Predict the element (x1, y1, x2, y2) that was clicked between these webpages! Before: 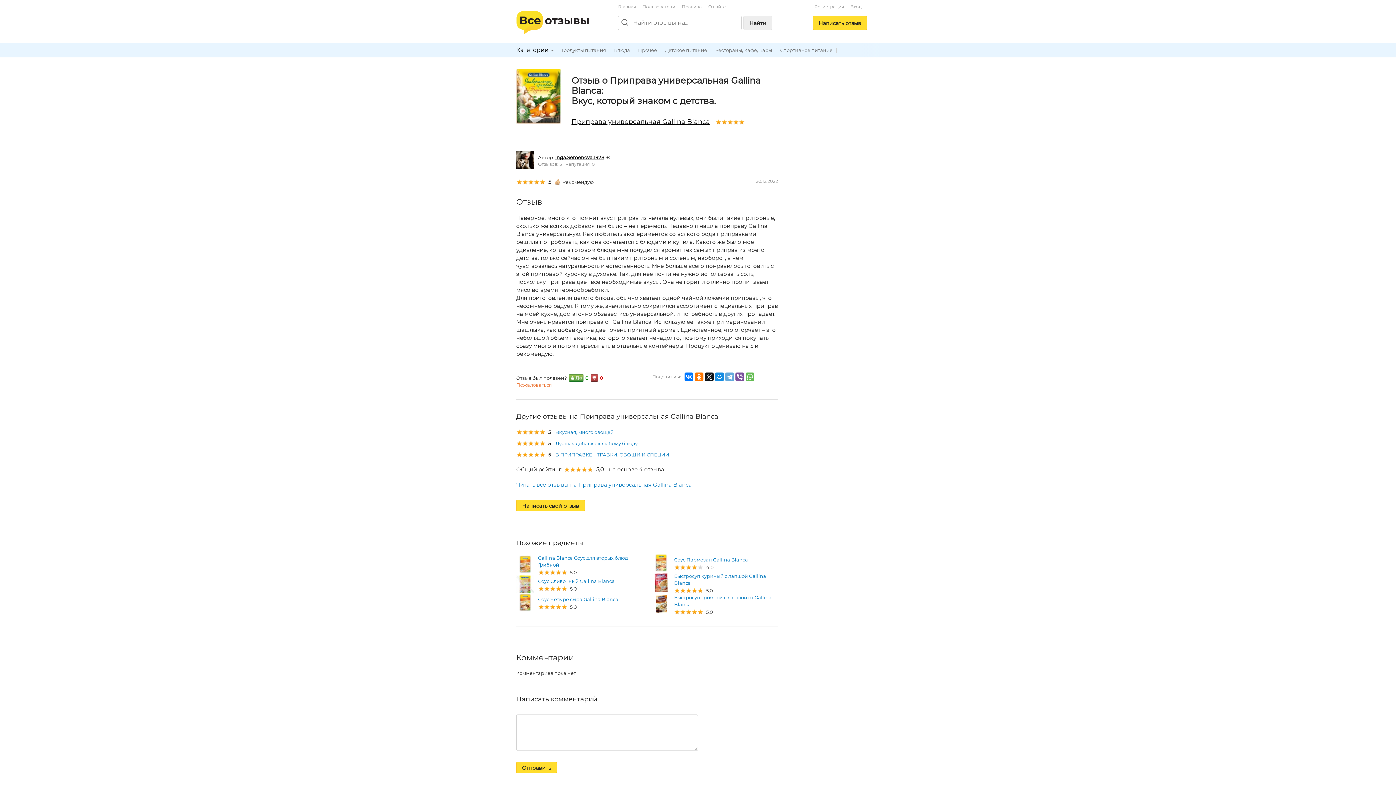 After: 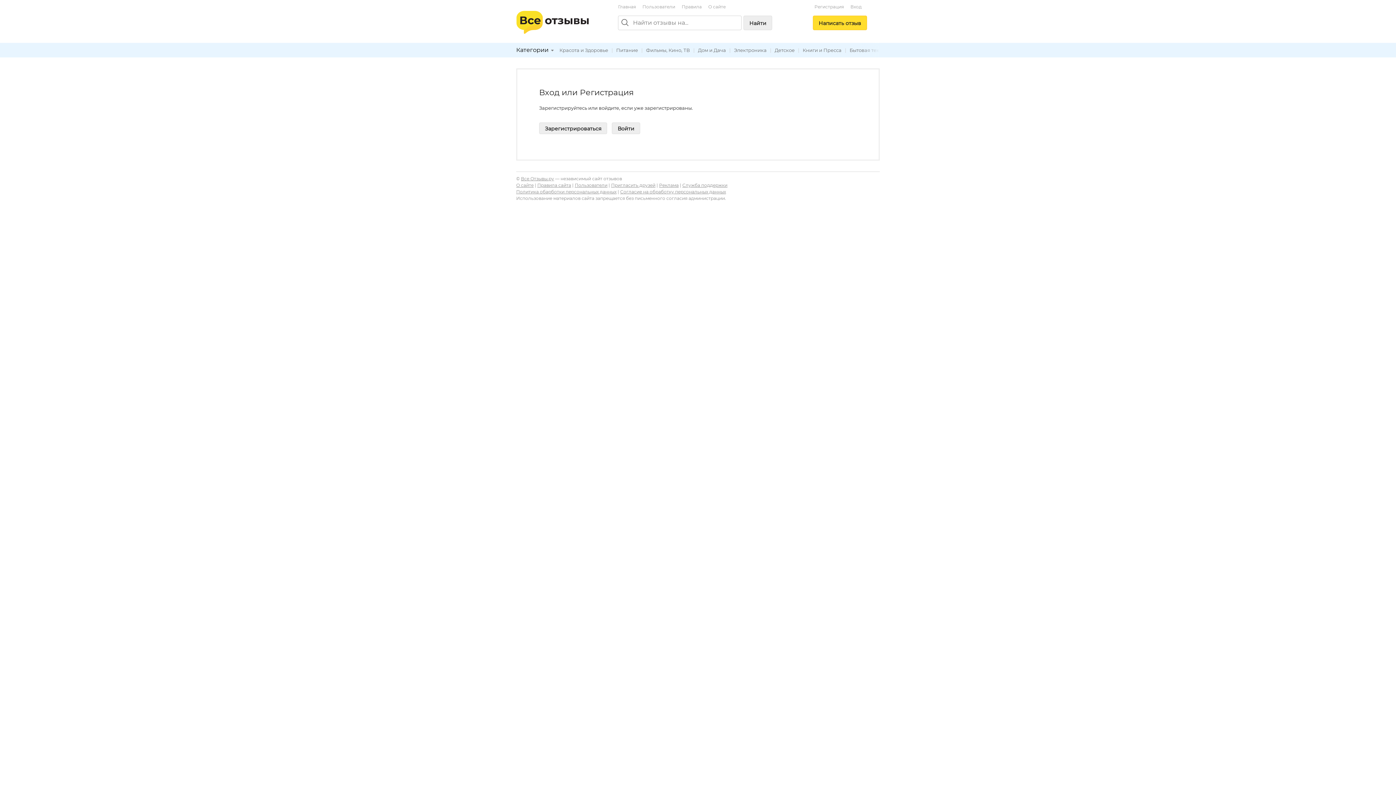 Action: label: Отправить bbox: (516, 762, 557, 773)